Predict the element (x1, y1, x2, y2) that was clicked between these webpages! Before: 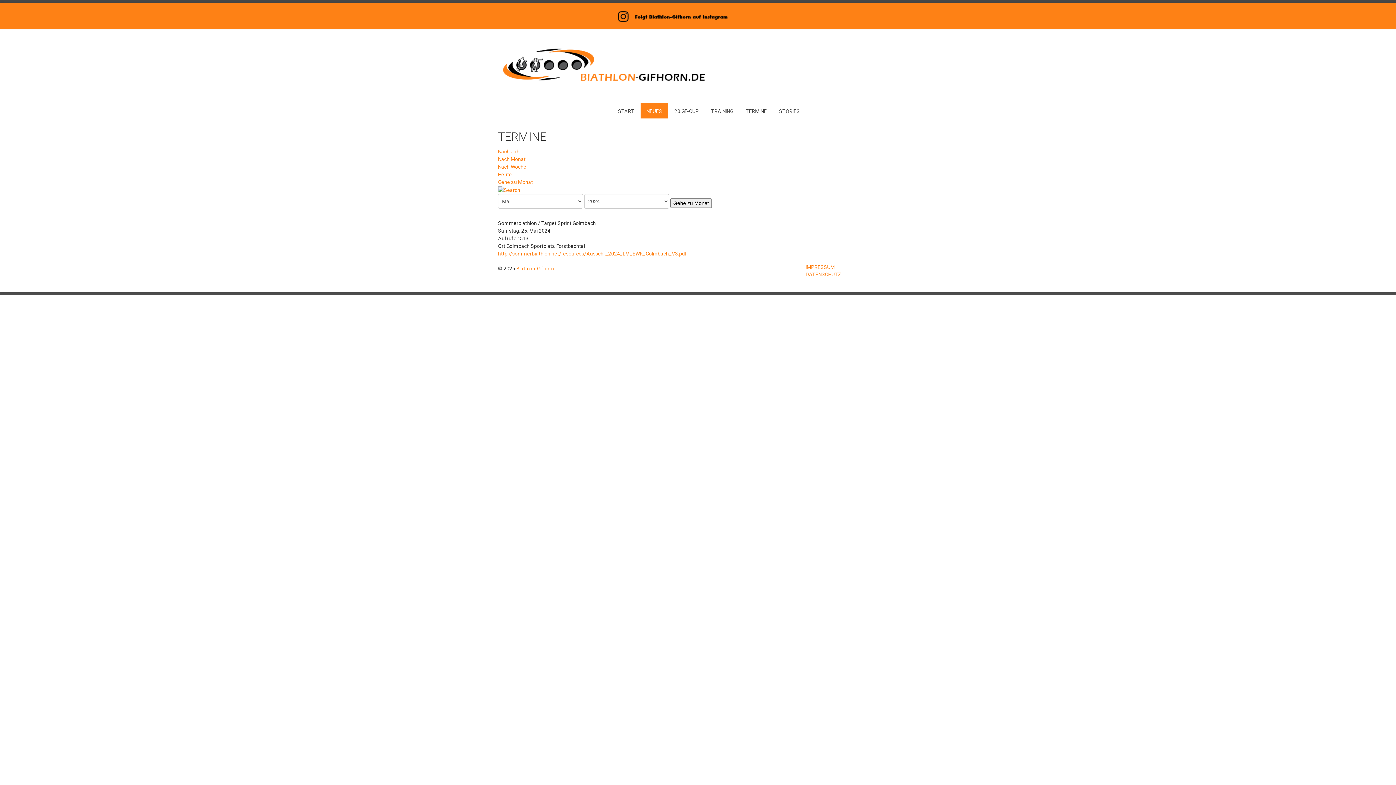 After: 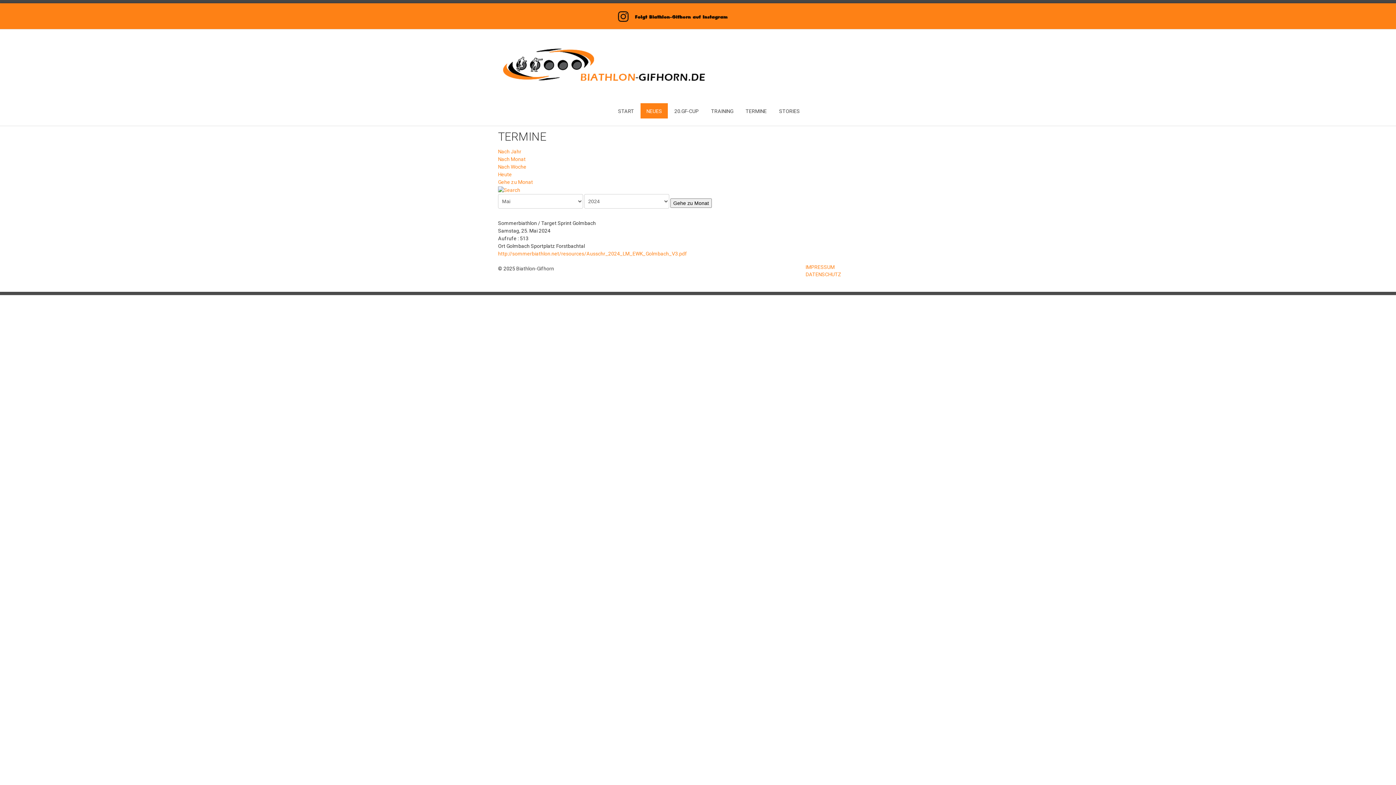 Action: bbox: (516, 265, 554, 271) label: Biathlon-Gifhorn